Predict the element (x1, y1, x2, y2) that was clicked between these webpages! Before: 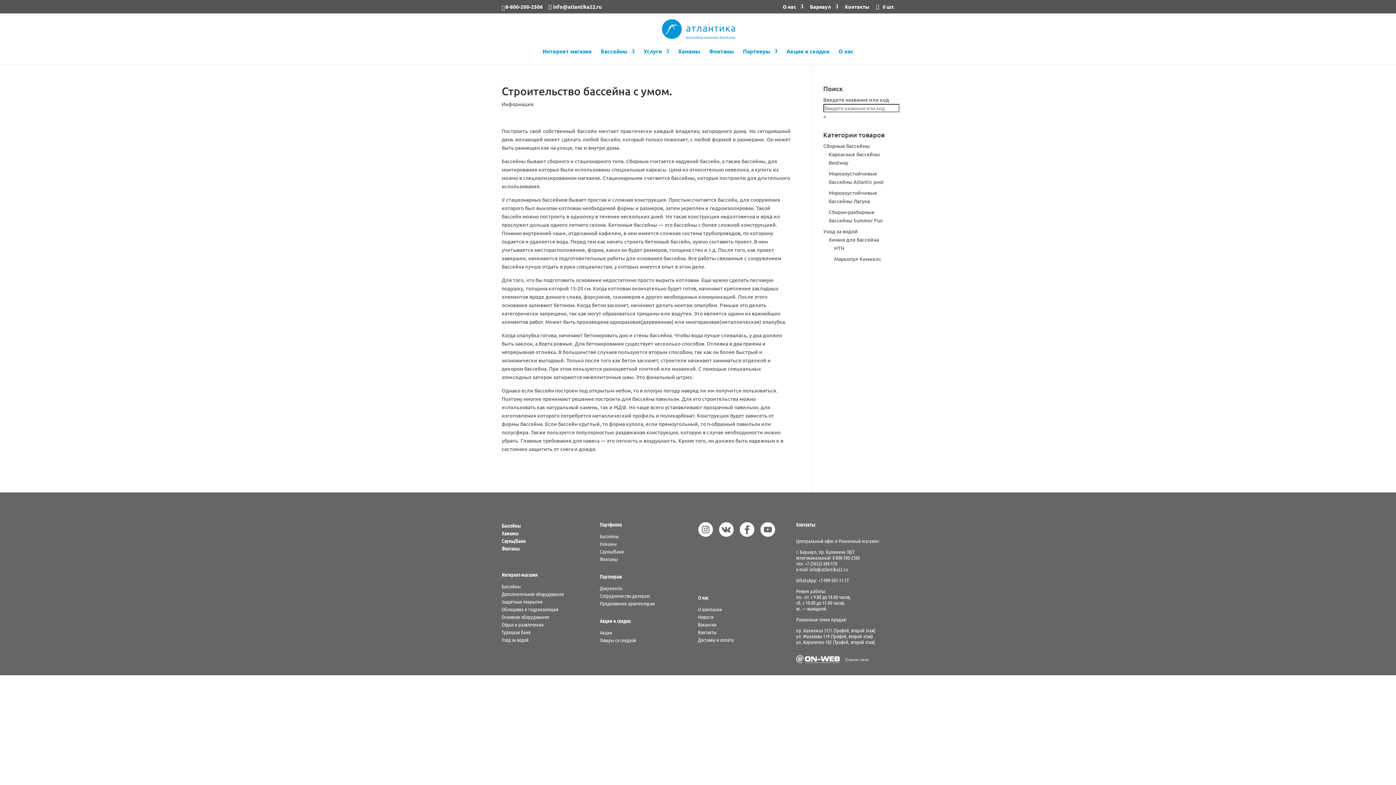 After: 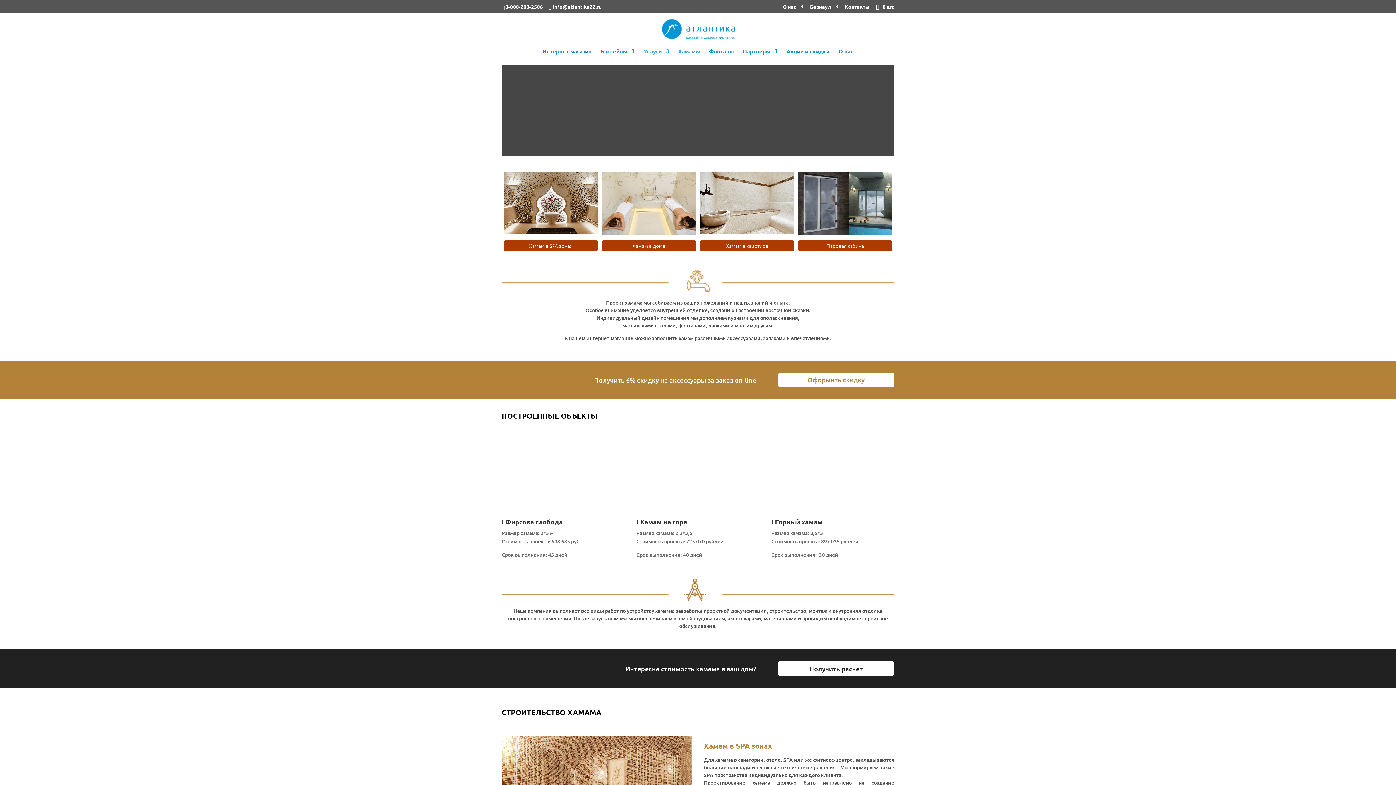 Action: bbox: (678, 48, 700, 64) label: Хамамы